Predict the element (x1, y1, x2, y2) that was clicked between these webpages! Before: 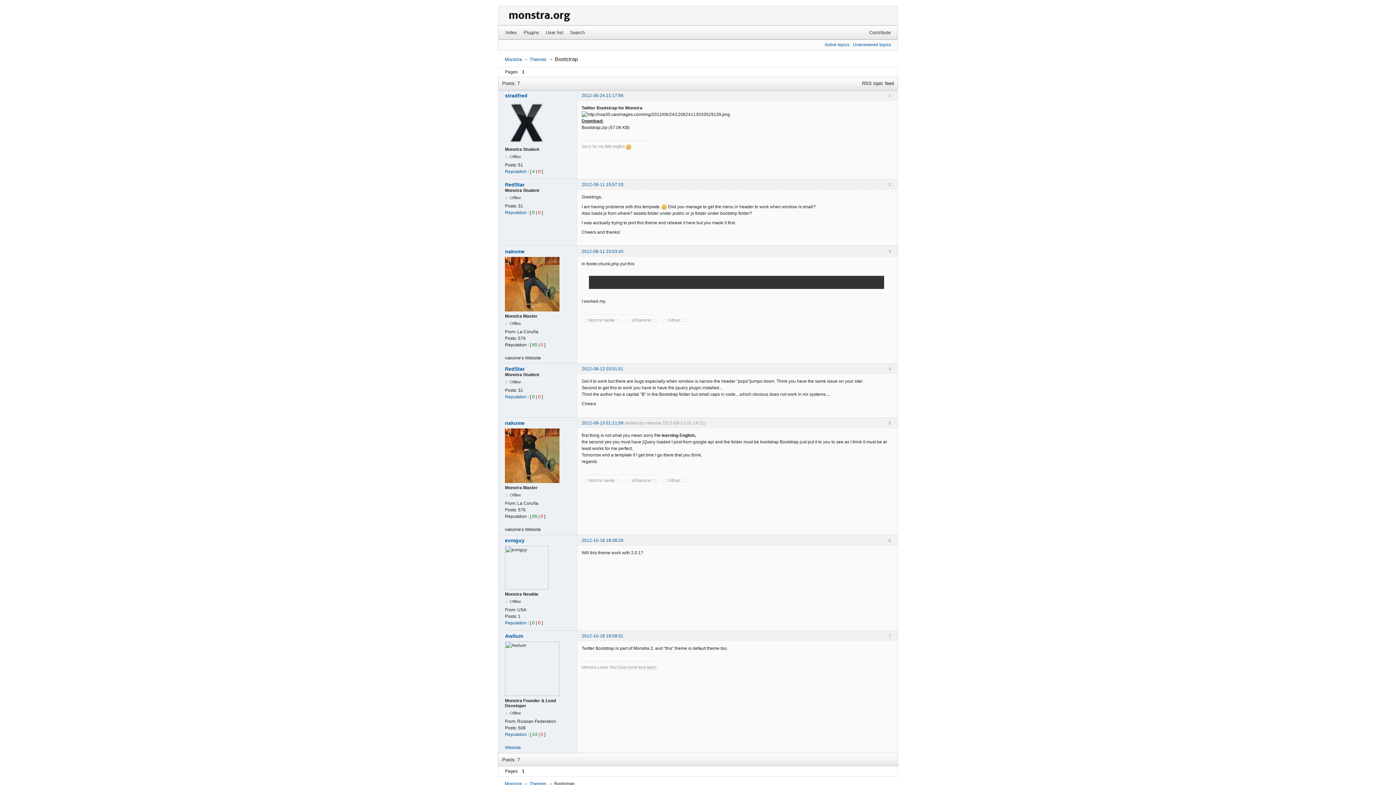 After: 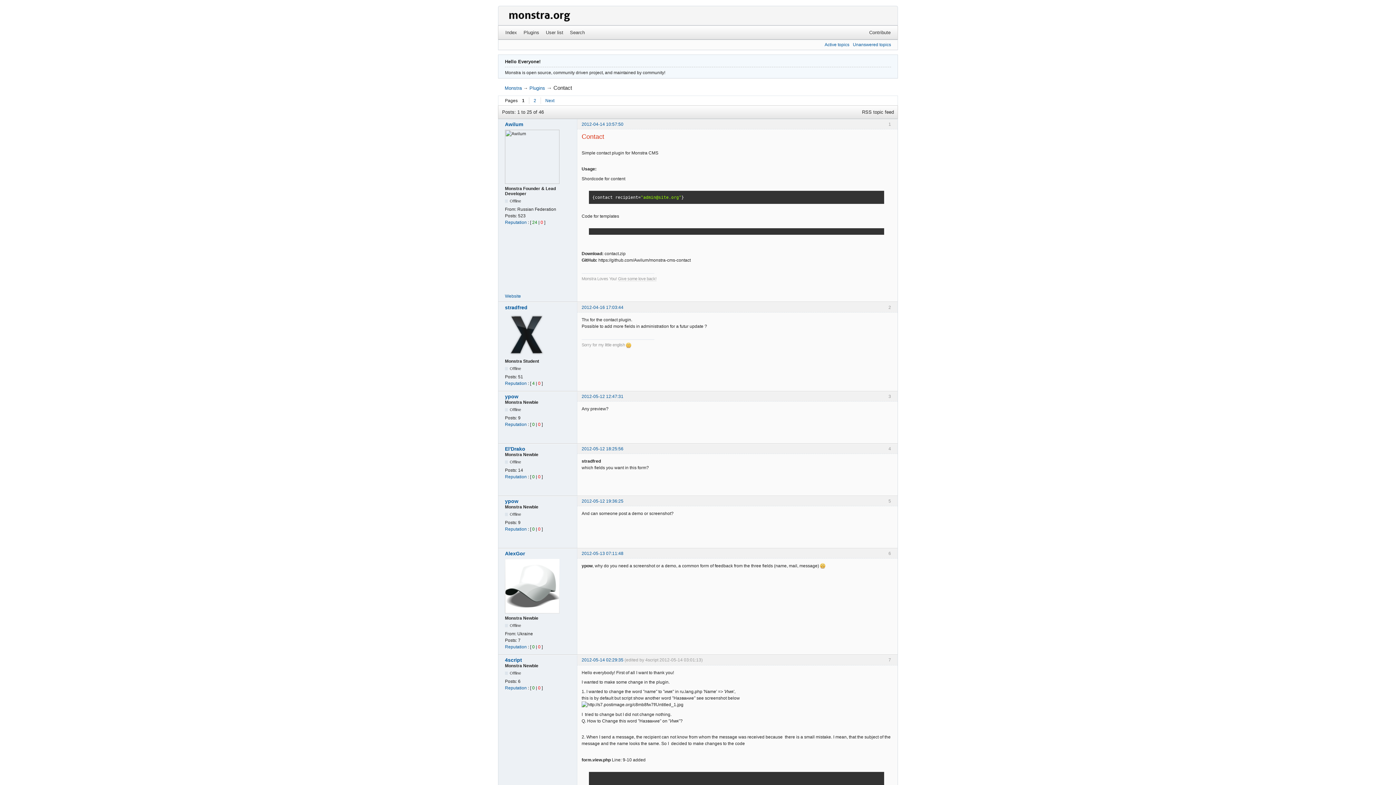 Action: label: stradfred bbox: (505, 92, 527, 98)